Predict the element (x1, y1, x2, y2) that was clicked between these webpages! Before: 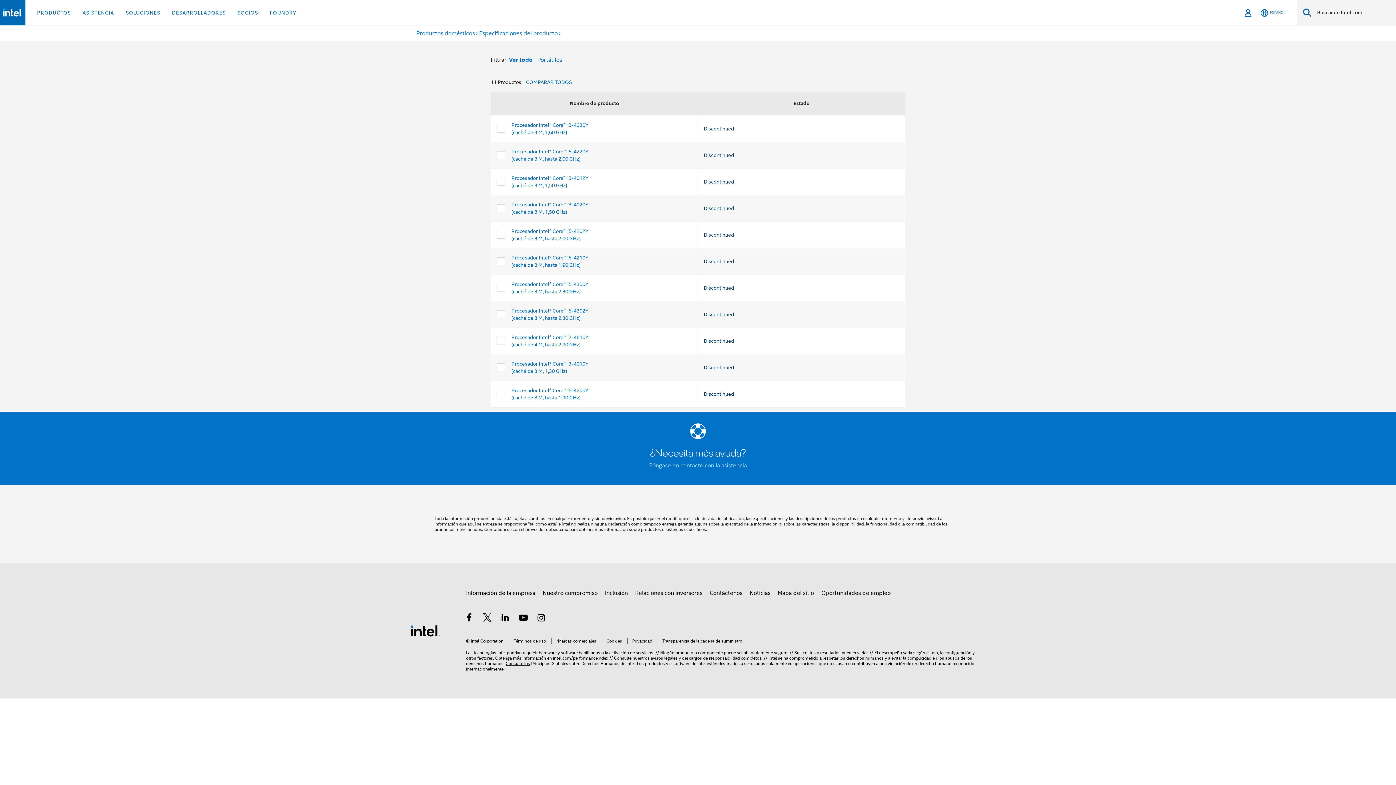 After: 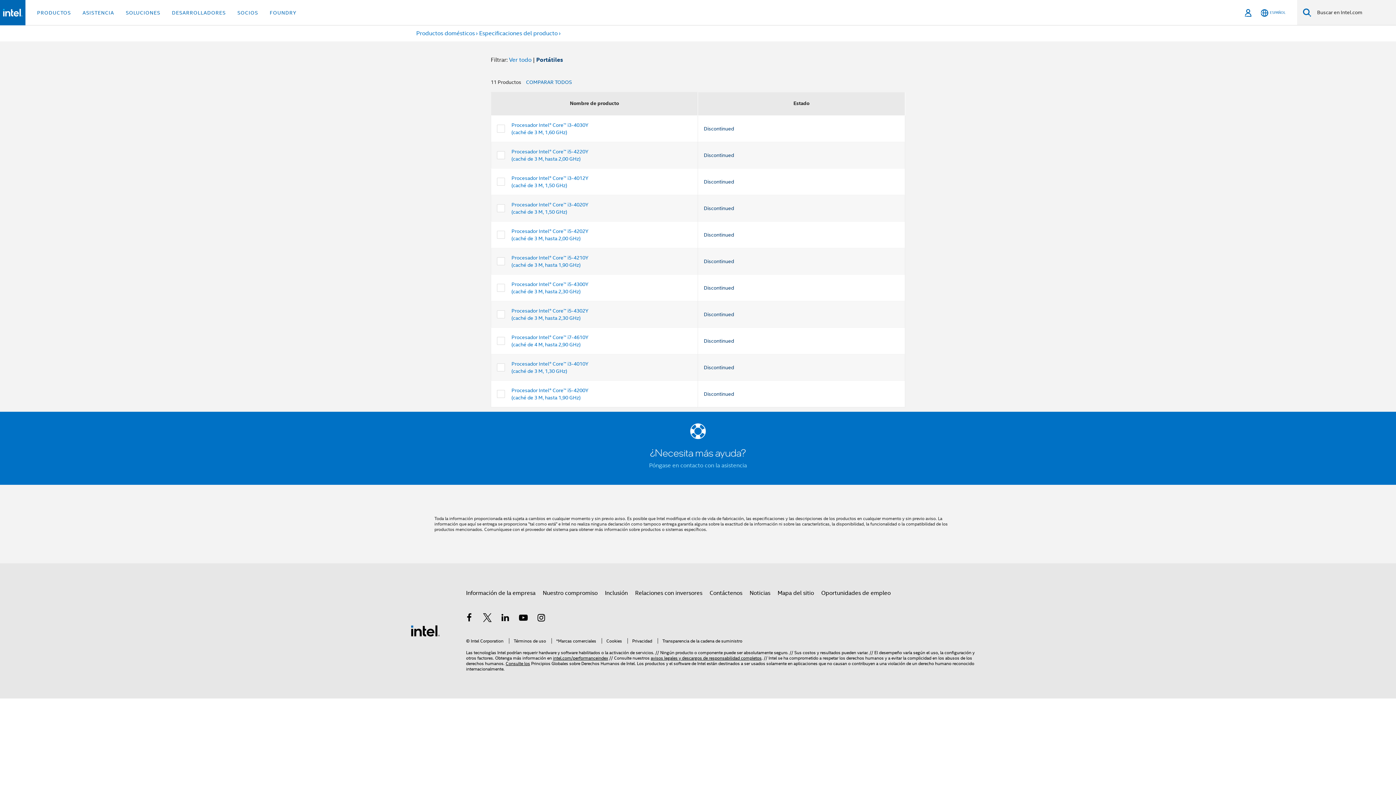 Action: label: Portátiles bbox: (537, 56, 562, 63)